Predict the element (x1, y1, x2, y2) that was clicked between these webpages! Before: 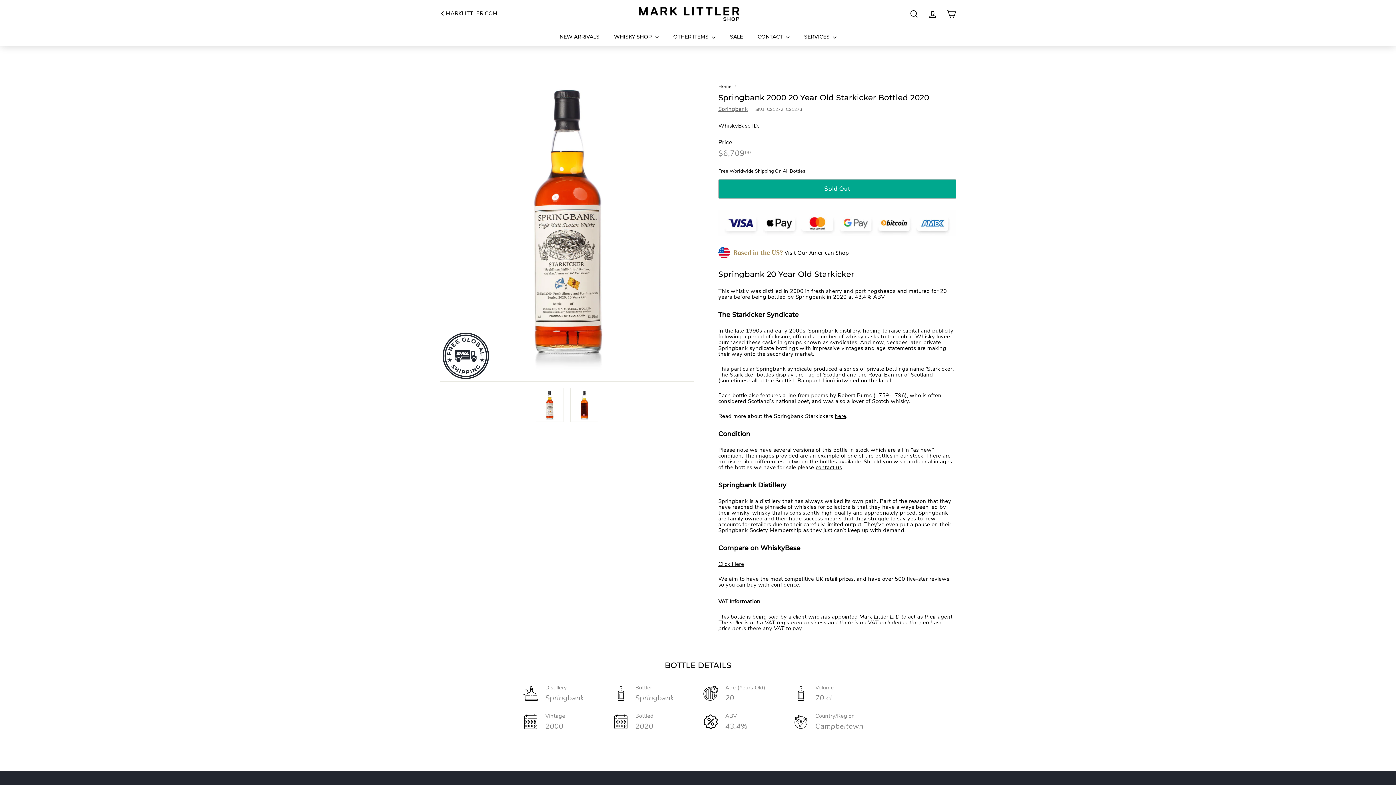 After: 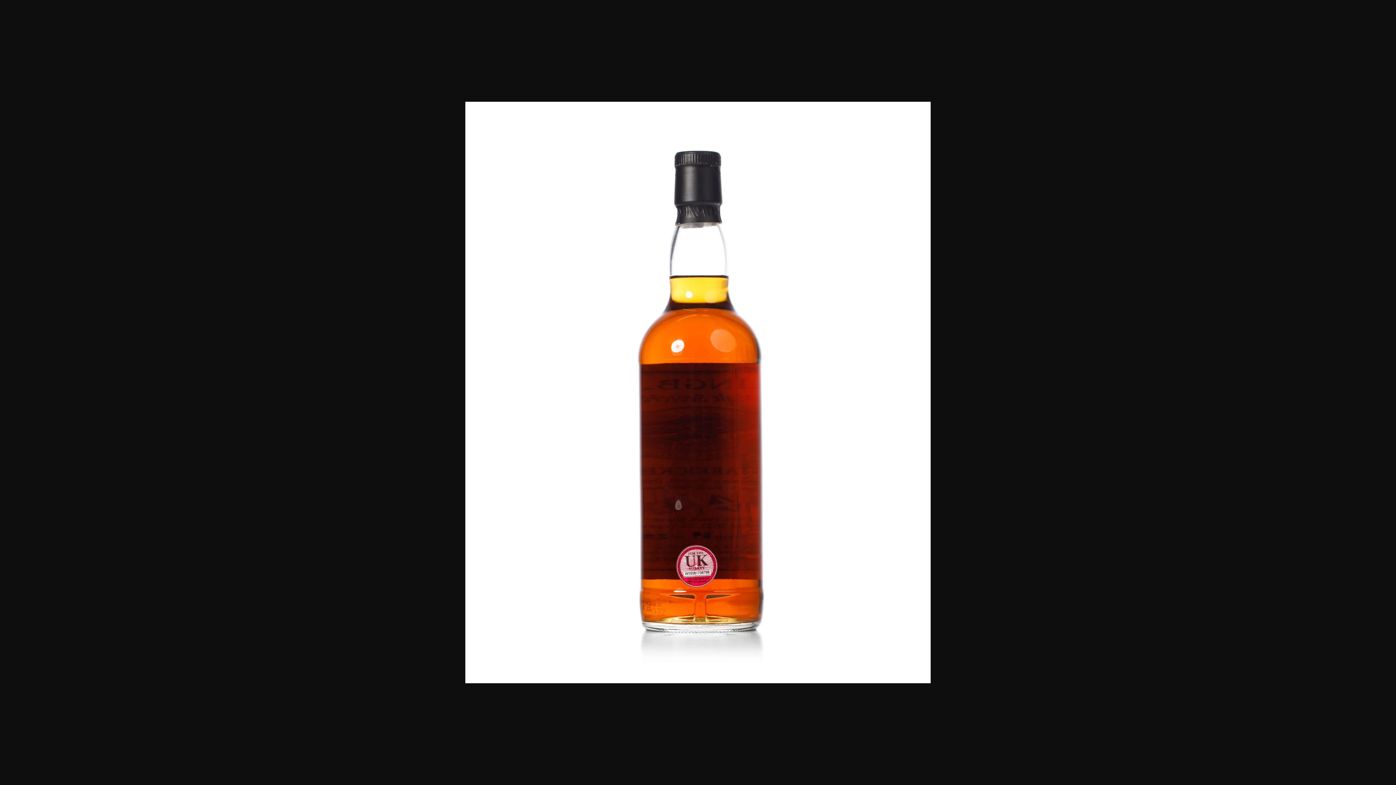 Action: bbox: (570, 387, 598, 422)